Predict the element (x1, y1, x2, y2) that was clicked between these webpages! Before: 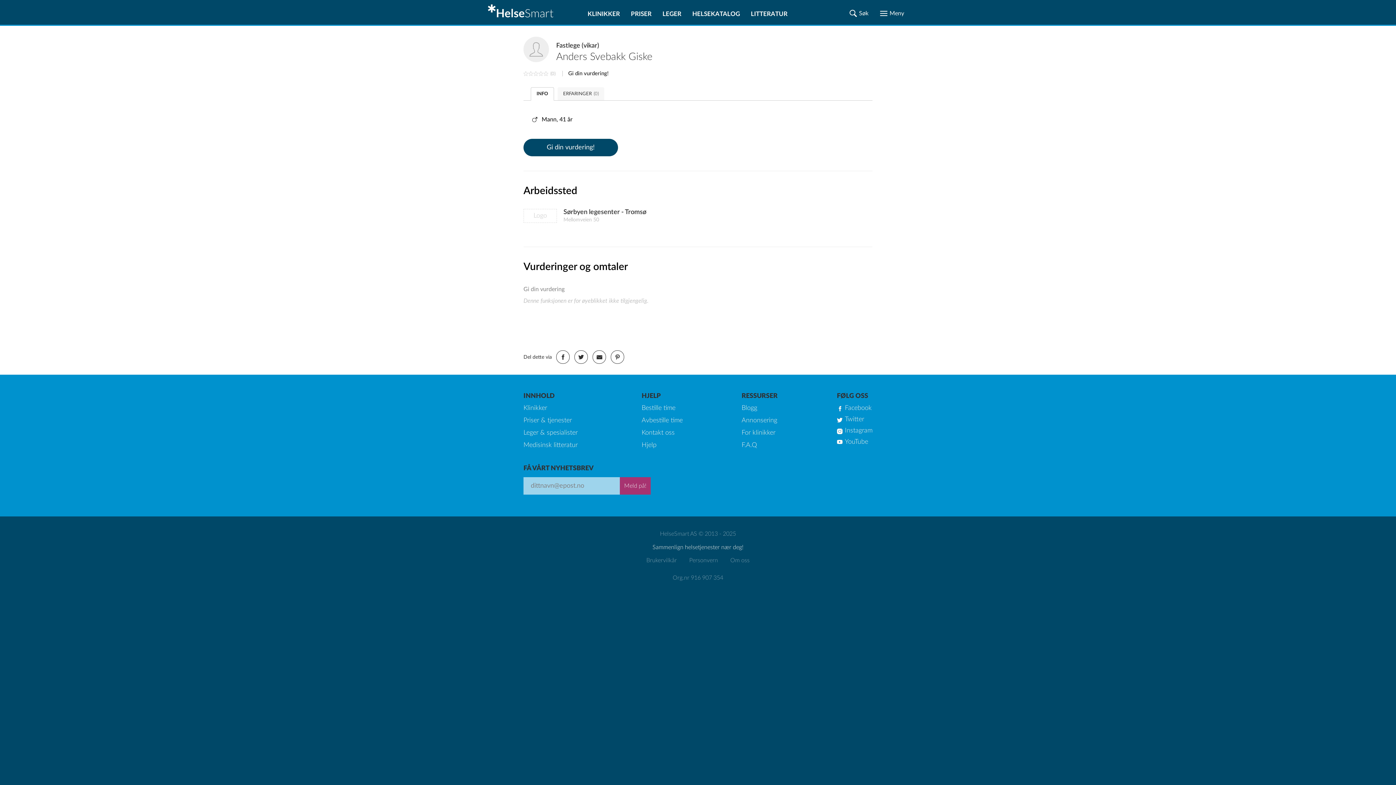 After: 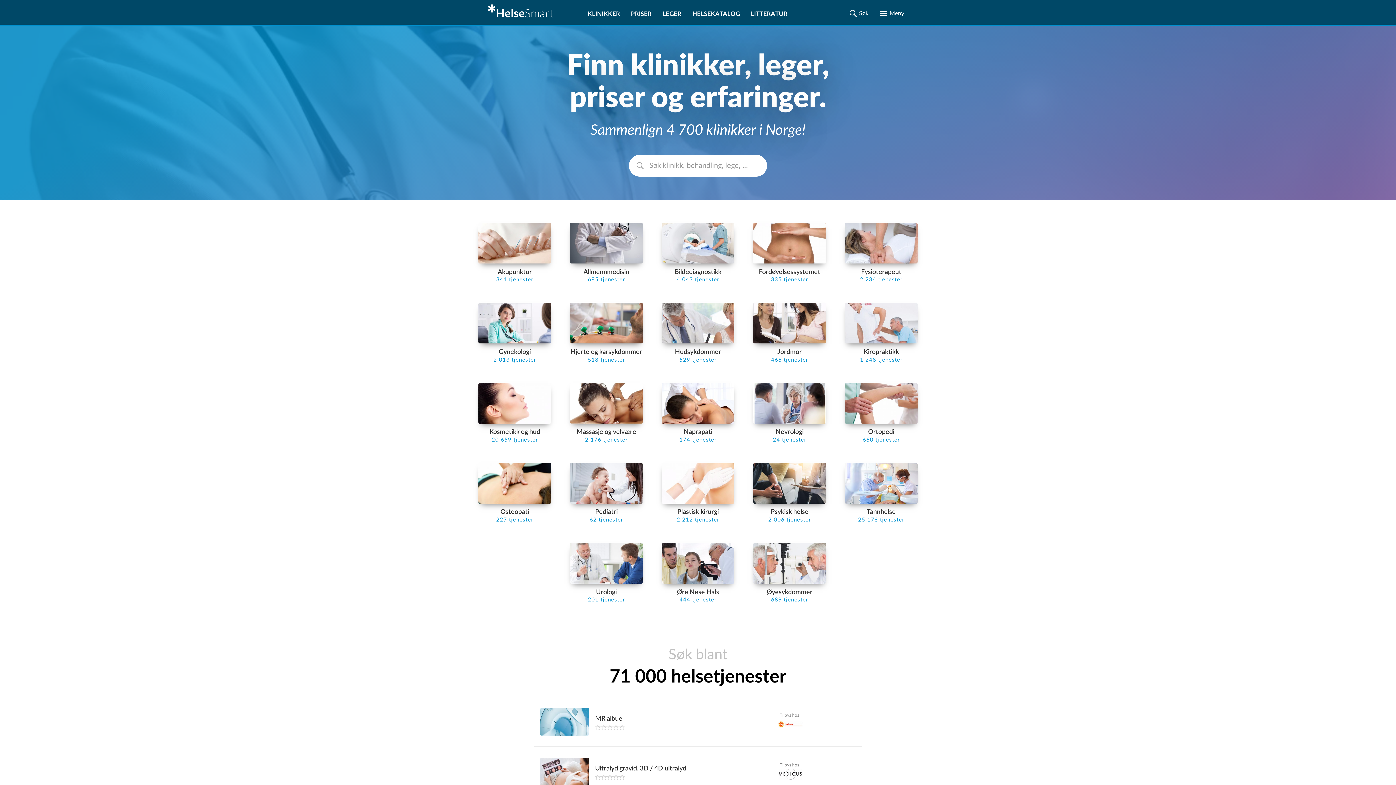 Action: bbox: (483, 0, 560, 24)